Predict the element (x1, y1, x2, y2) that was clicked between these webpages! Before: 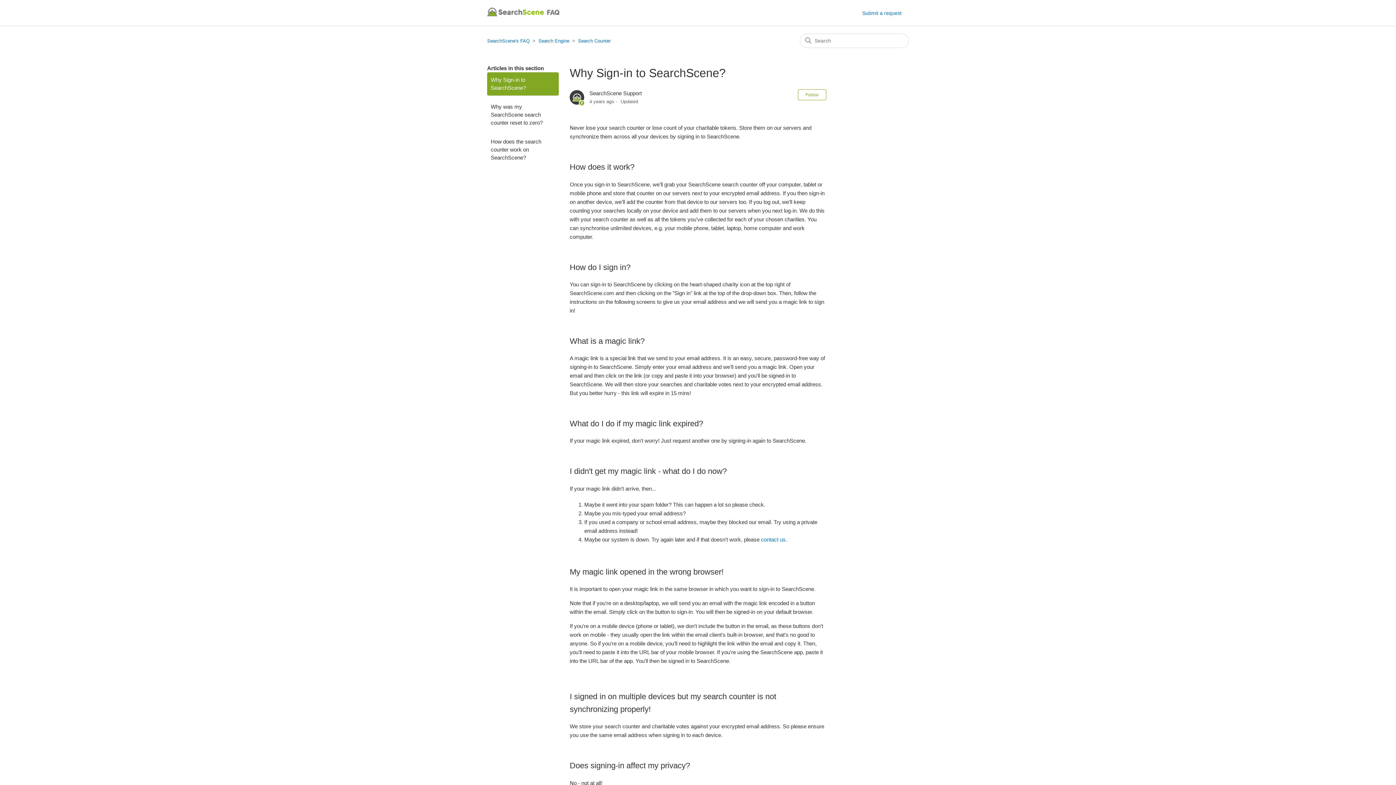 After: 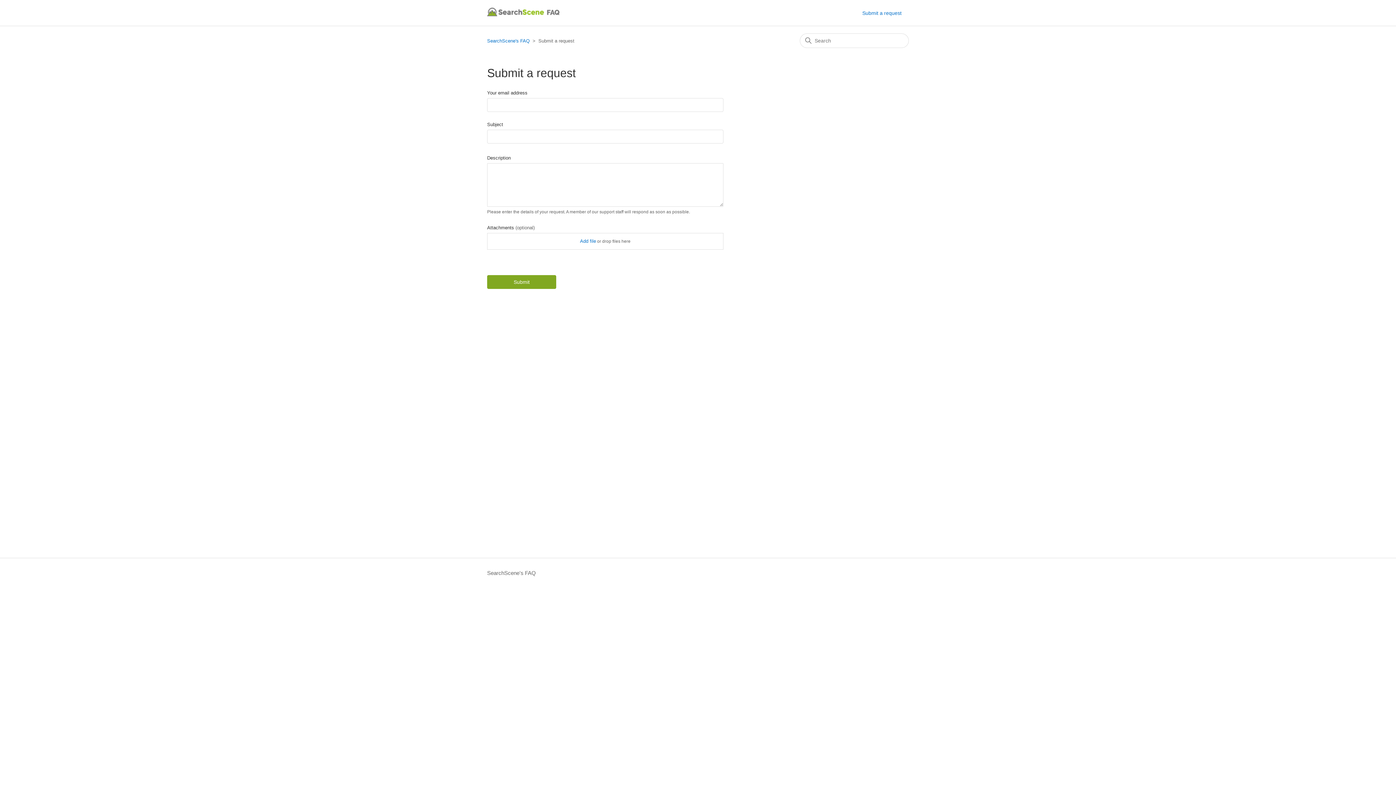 Action: label: Submit a request bbox: (862, 9, 909, 16)